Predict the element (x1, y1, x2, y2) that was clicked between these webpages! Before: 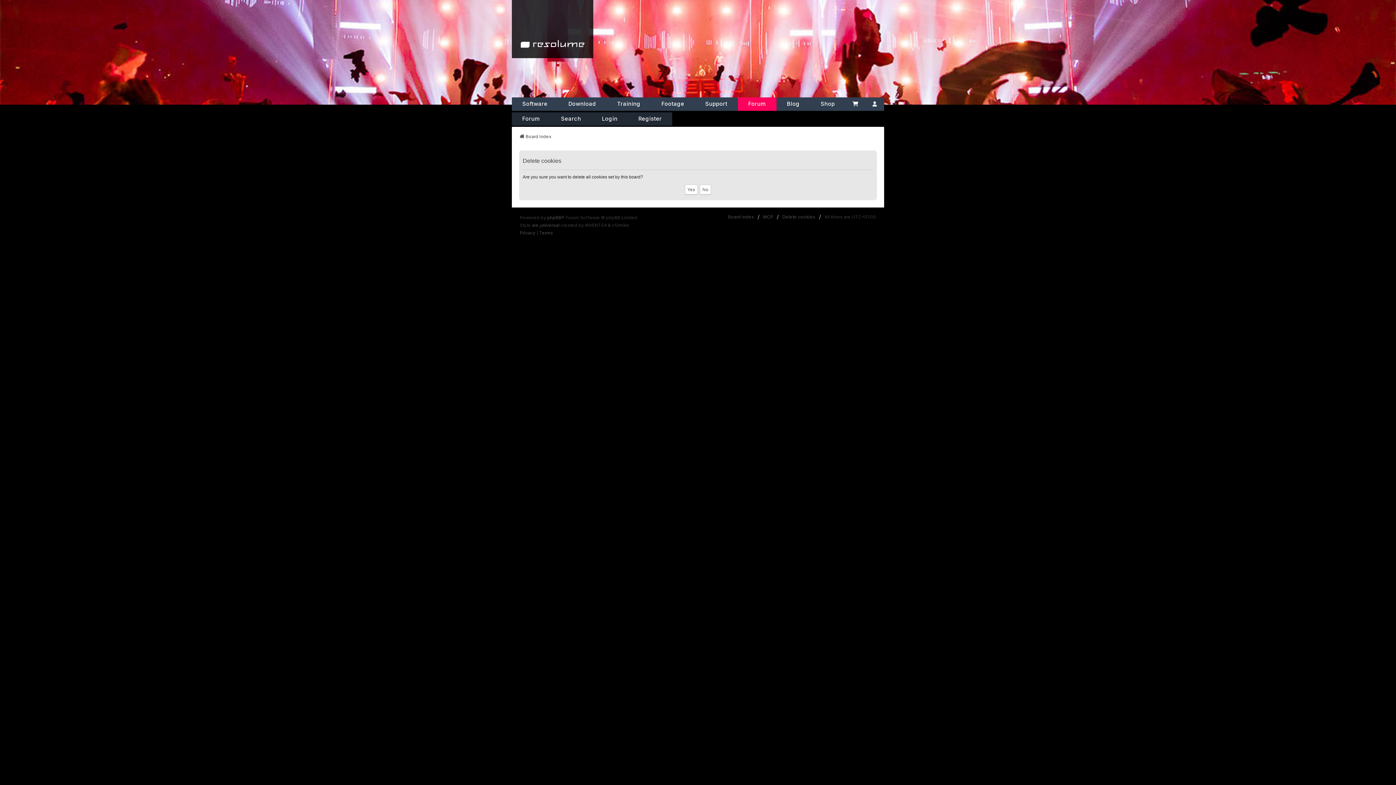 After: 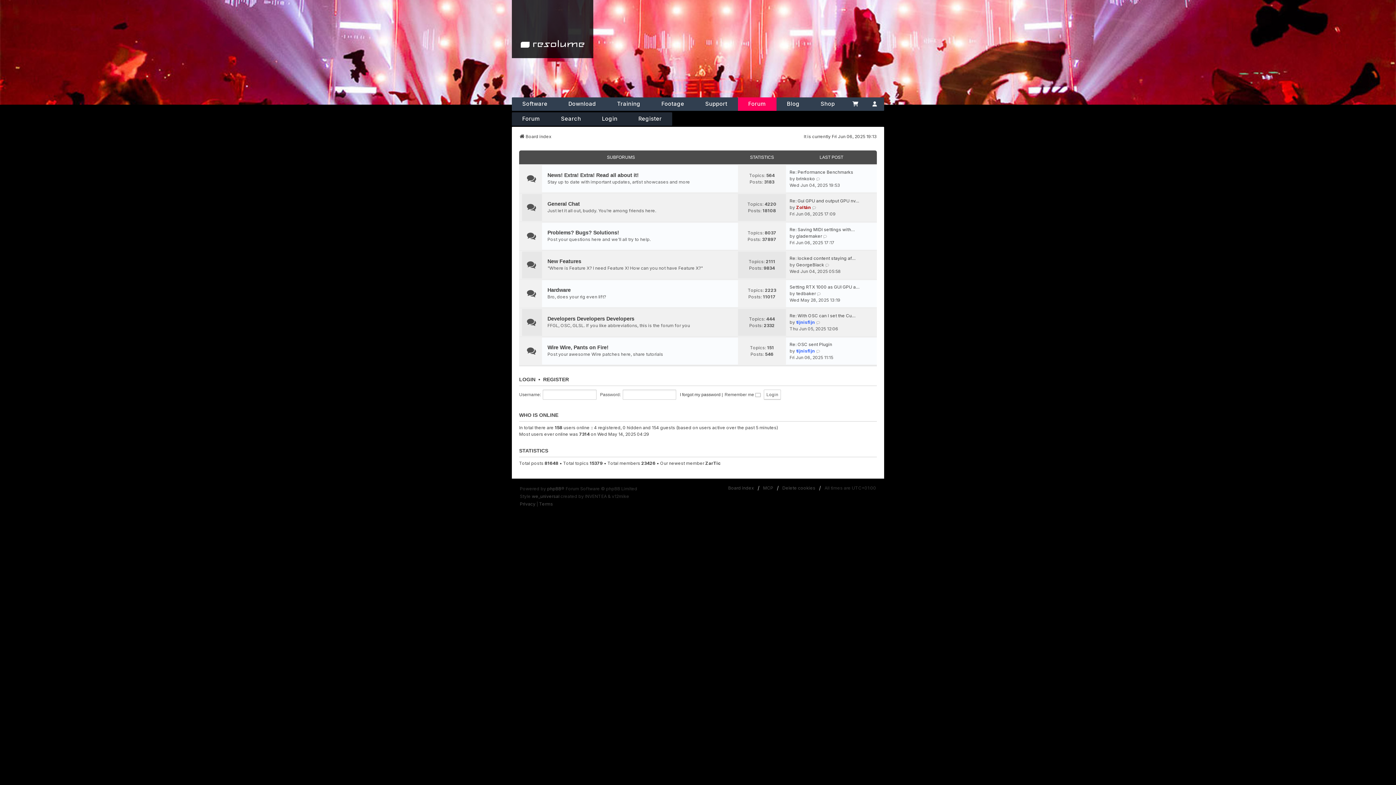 Action: bbox: (738, 97, 776, 110) label: Forum